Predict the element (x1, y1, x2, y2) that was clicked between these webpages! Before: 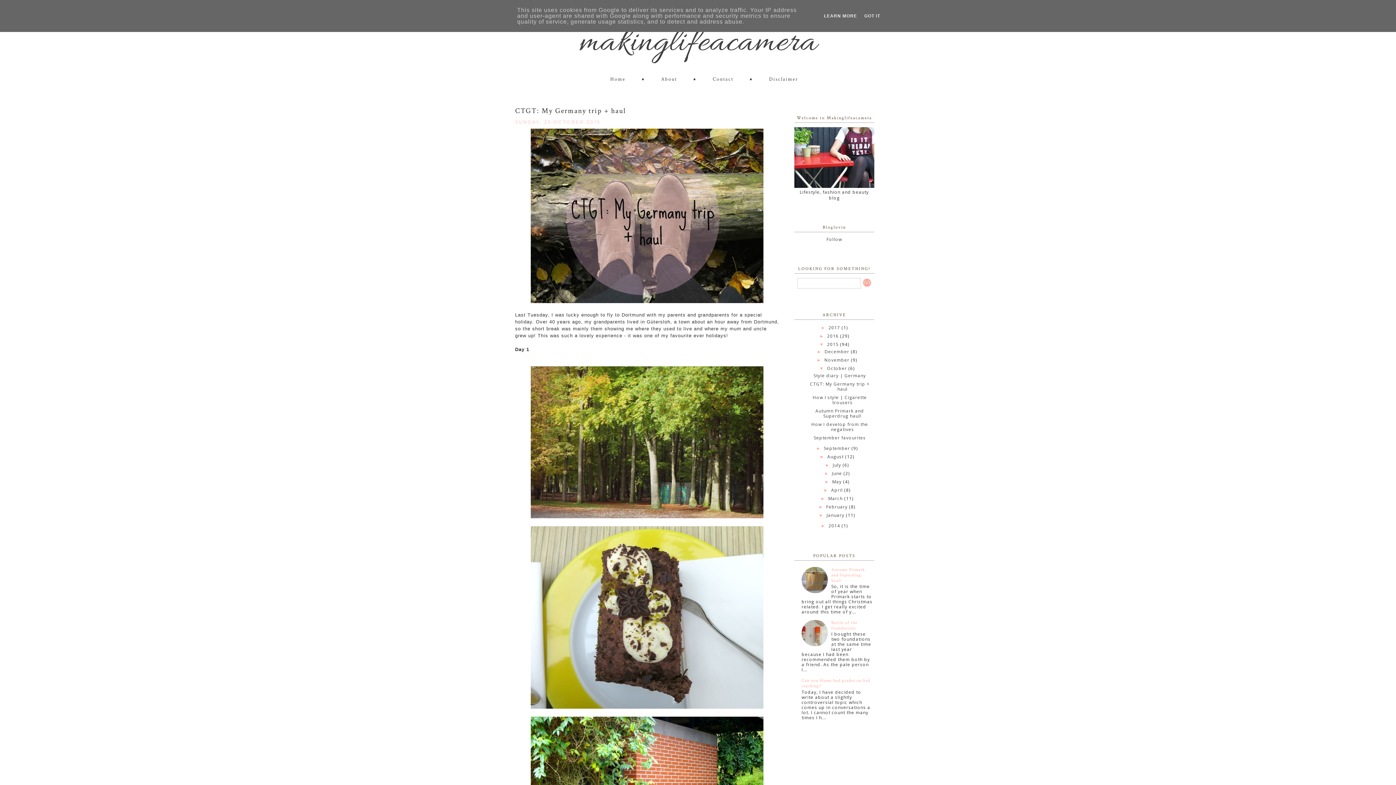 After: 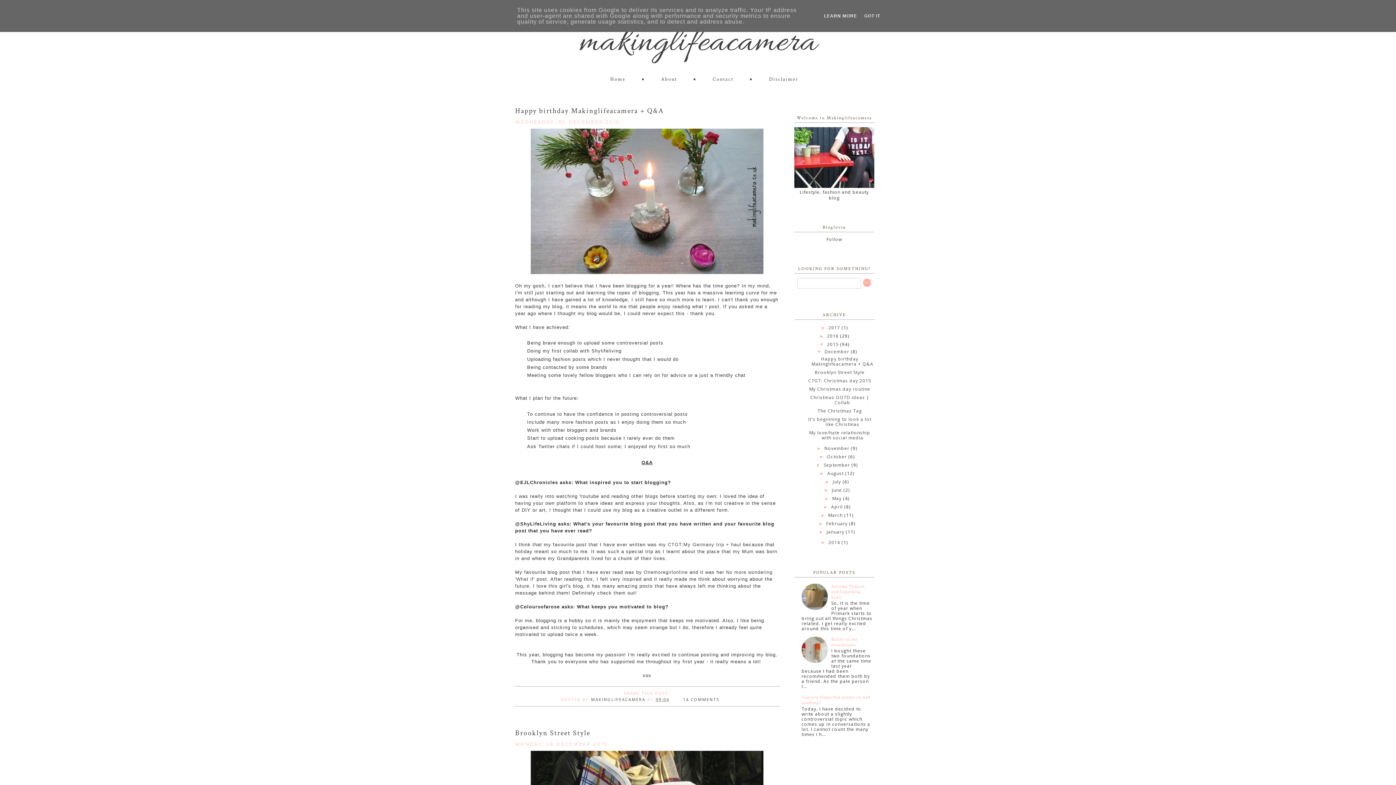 Action: label: 2015  bbox: (827, 341, 840, 347)